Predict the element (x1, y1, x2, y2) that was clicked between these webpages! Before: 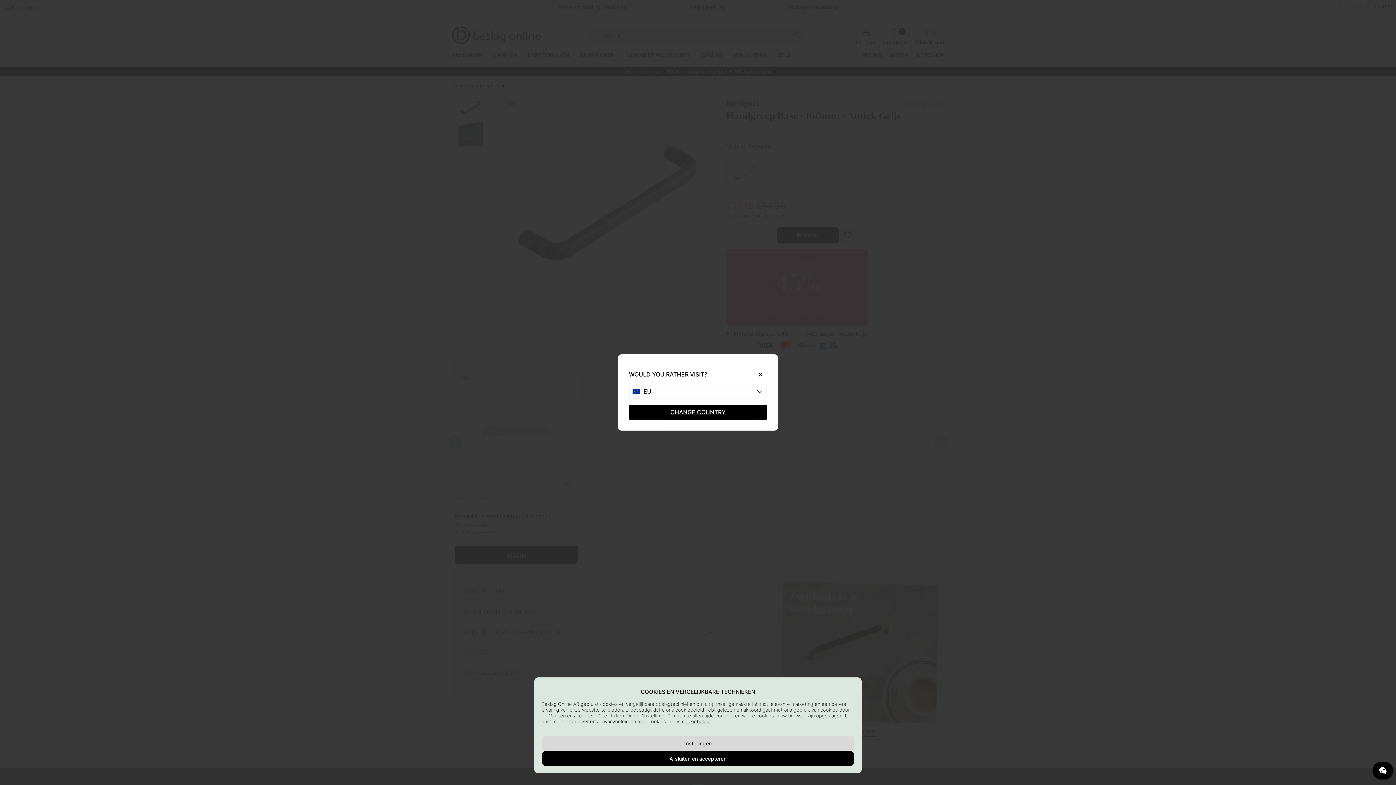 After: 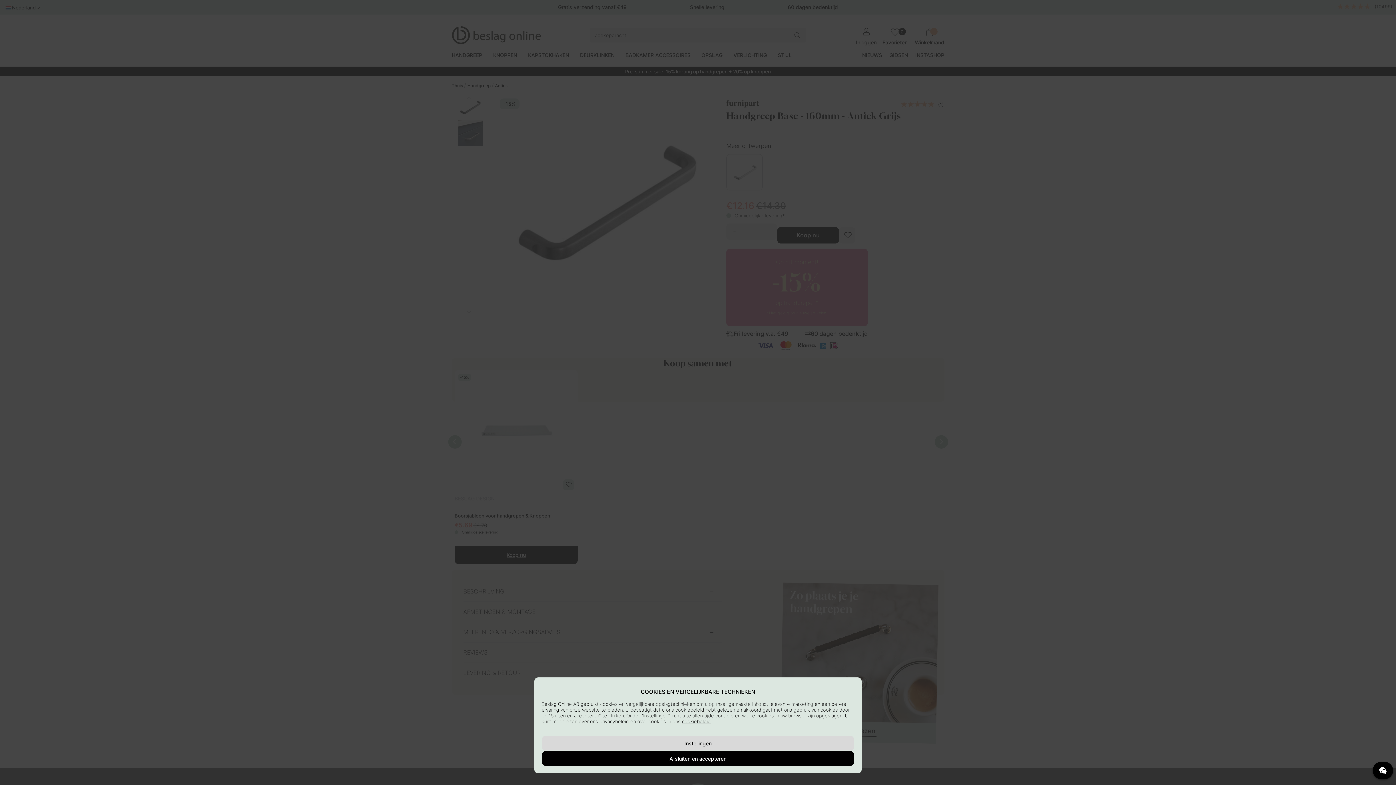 Action: label: Close bbox: (748, 365, 767, 384)